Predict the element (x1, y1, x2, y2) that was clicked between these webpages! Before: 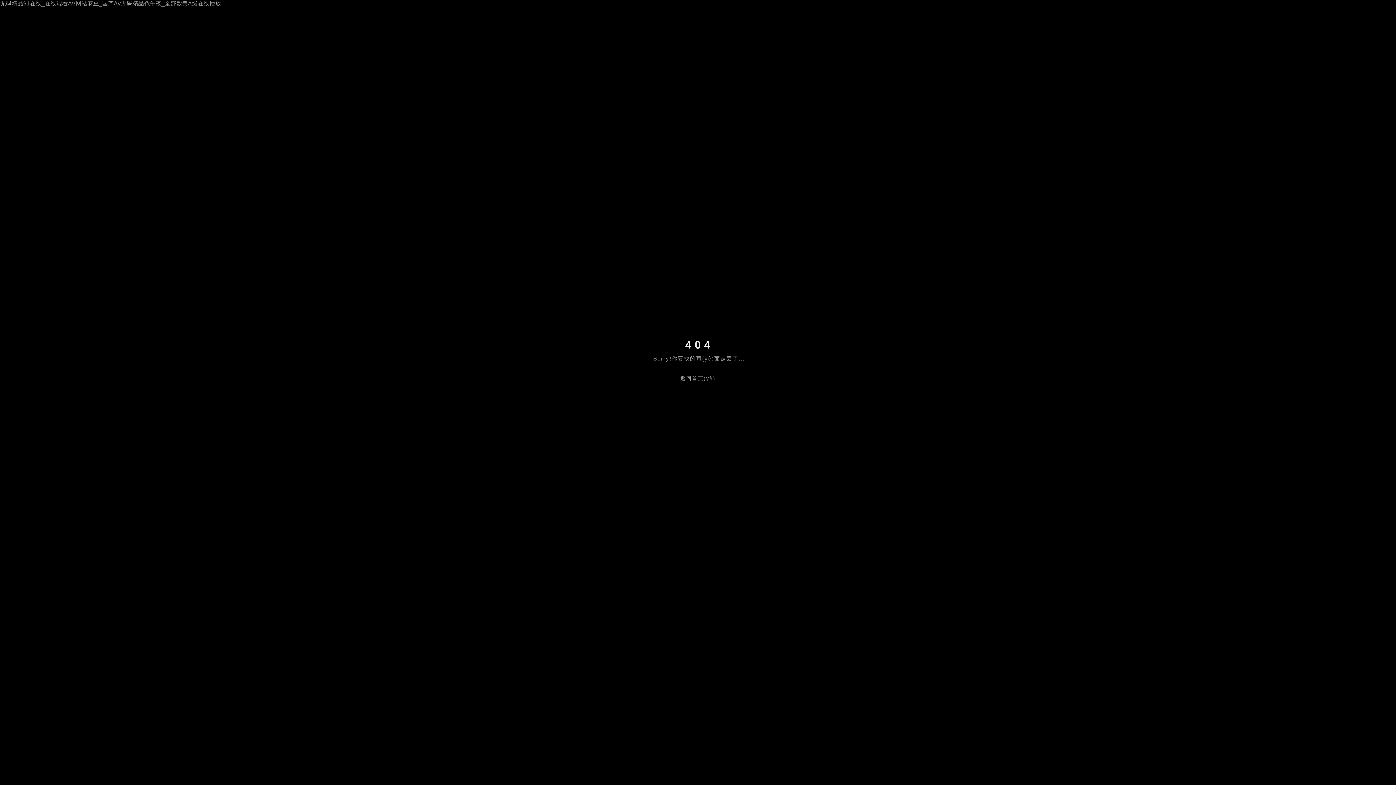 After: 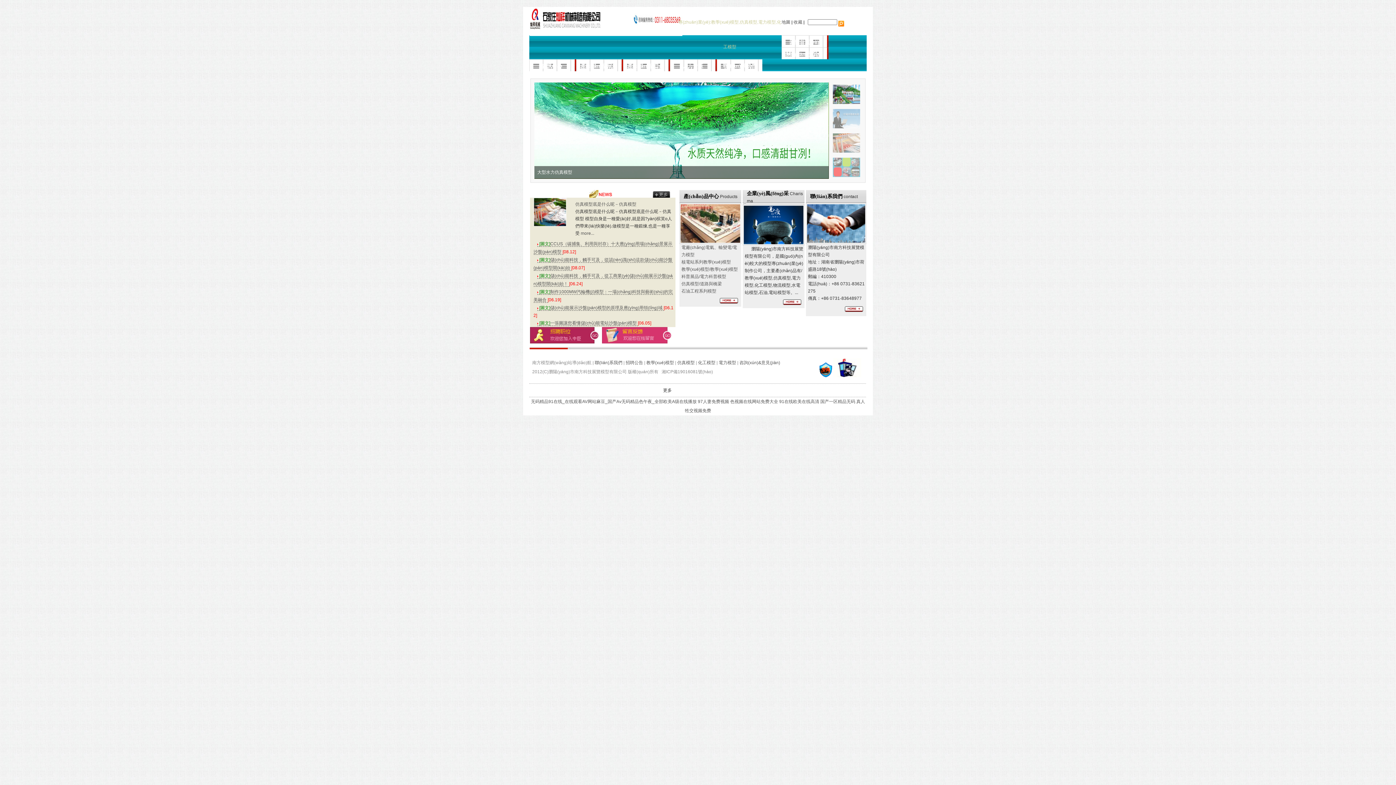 Action: bbox: (0, 0, 221, 6) label: 无码精品91在线_在线观看AV网站麻豆_国产Av无码精品色午夜_全部欧美A级在线播放